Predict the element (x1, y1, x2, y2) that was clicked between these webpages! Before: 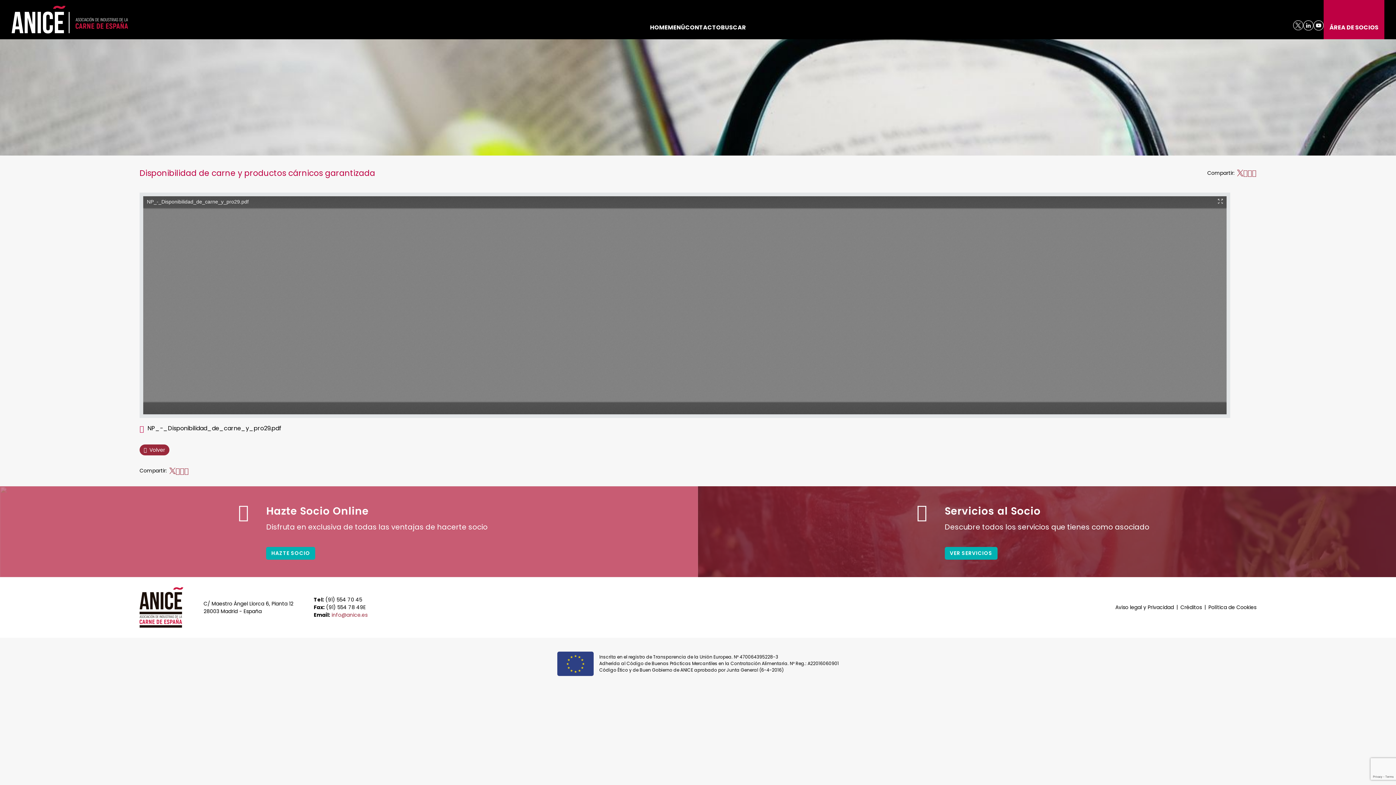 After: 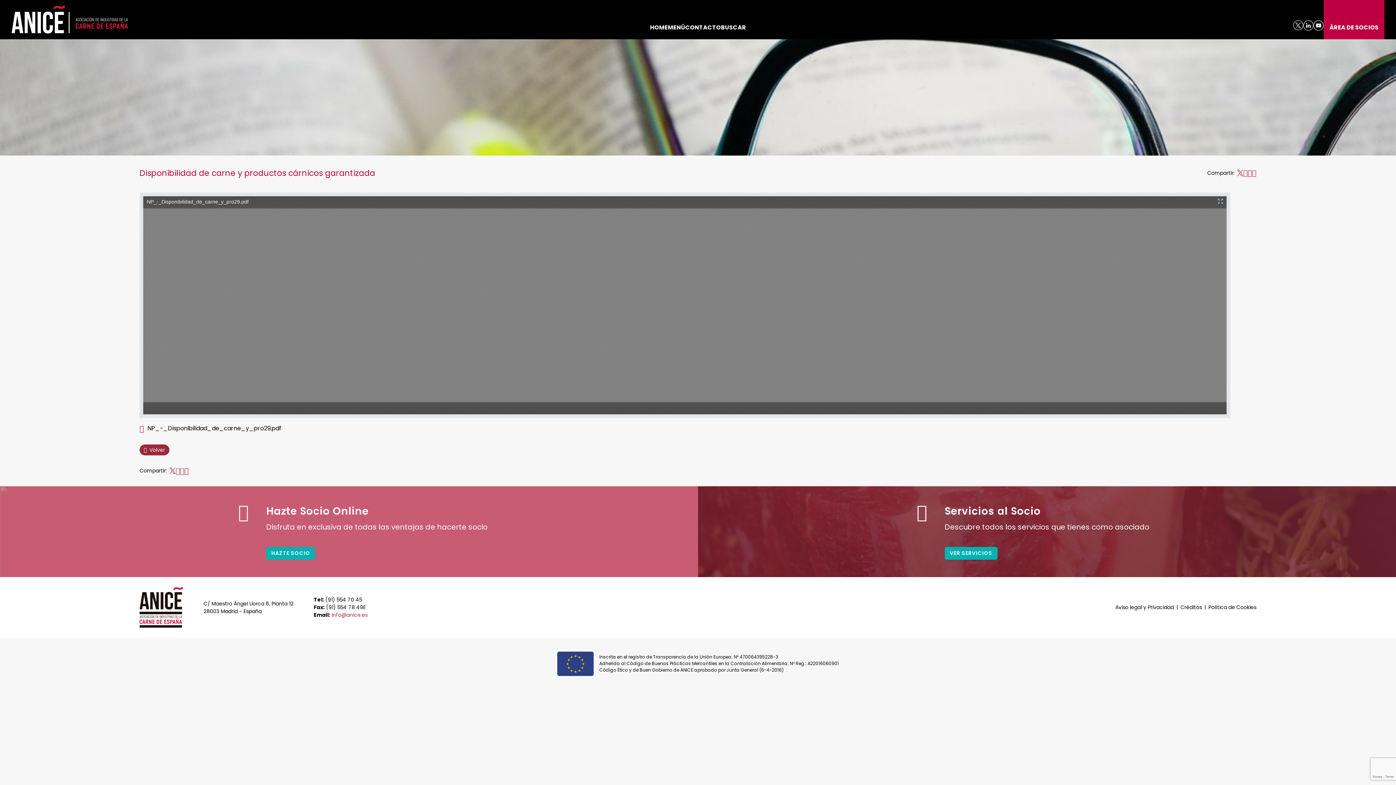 Action: bbox: (1248, 169, 1252, 176)